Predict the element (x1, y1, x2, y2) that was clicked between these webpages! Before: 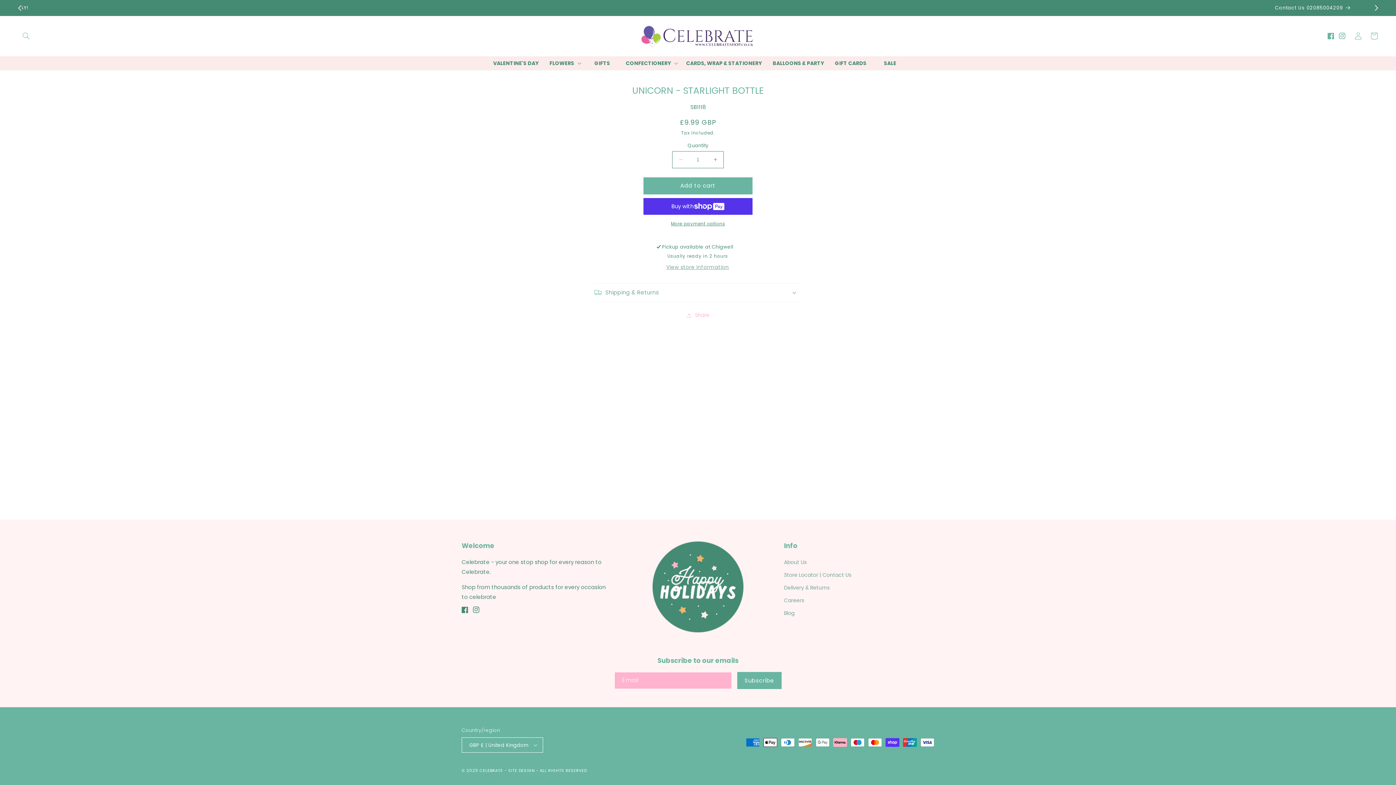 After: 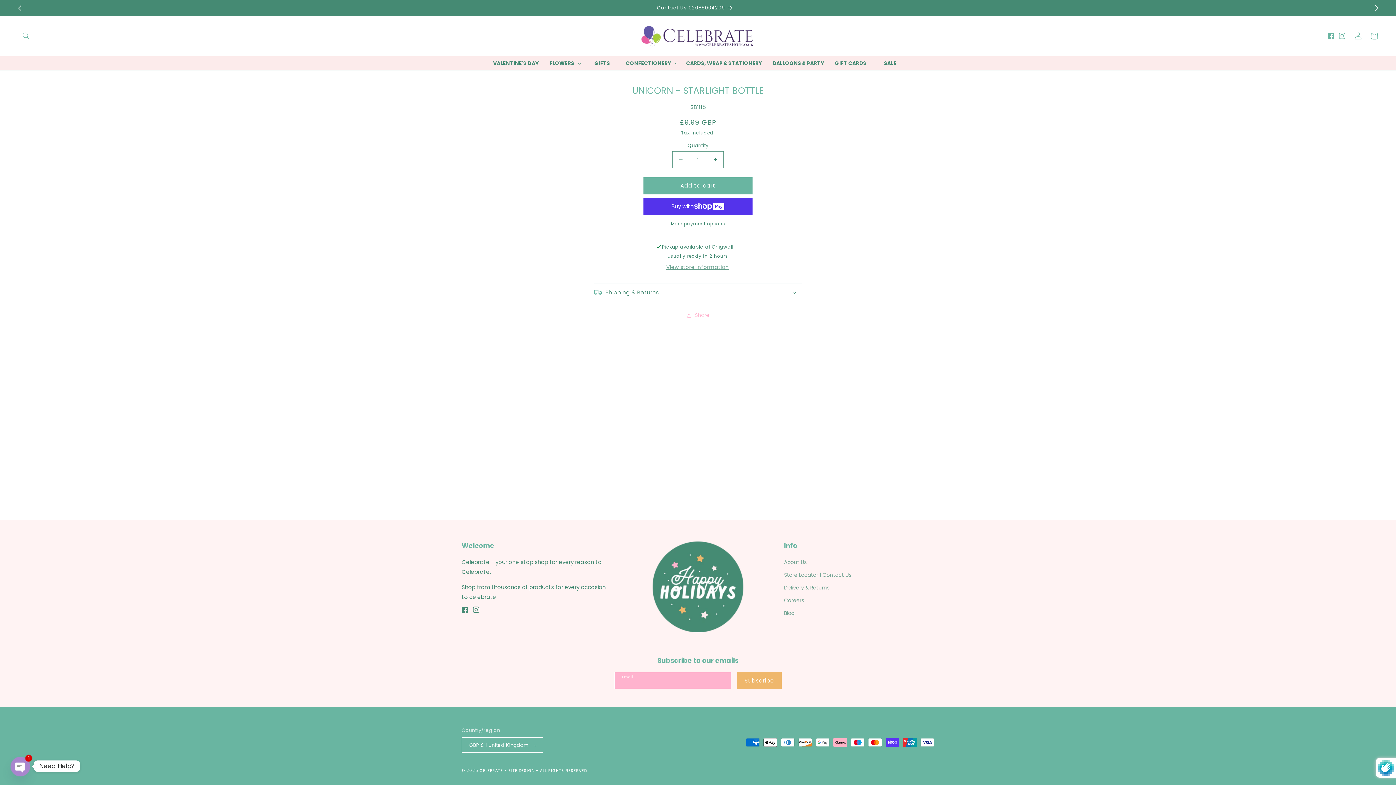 Action: bbox: (737, 672, 781, 689) label: Subscribe